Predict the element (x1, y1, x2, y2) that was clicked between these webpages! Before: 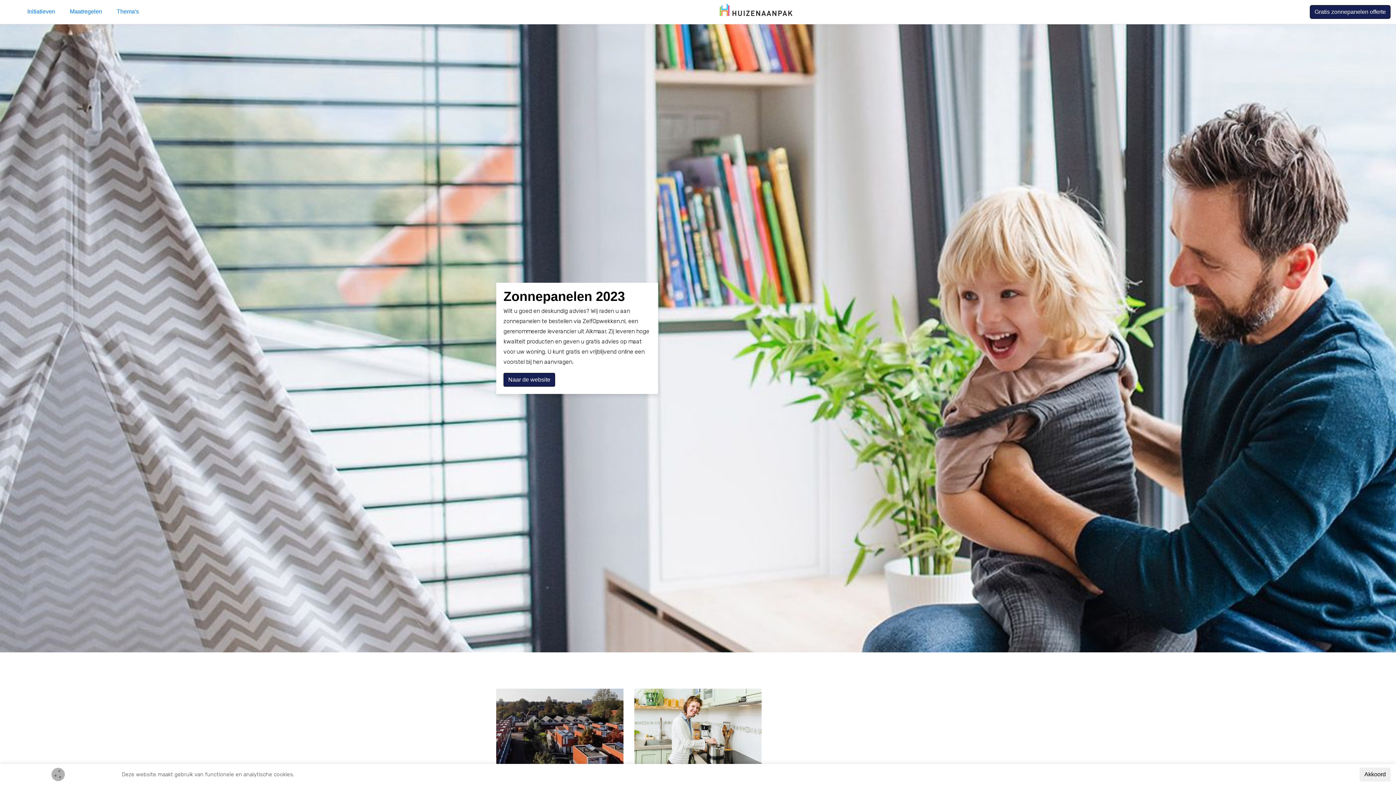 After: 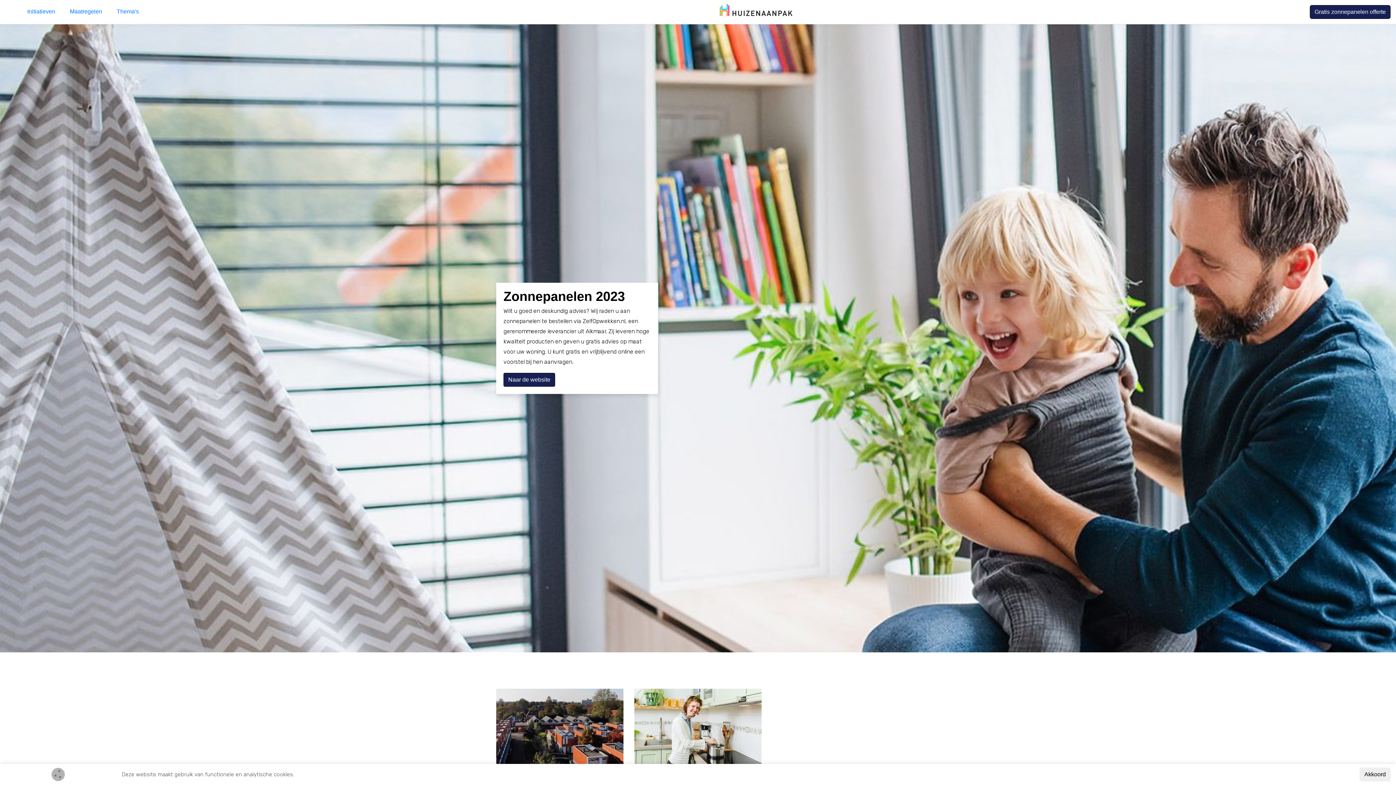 Action: bbox: (719, 6, 792, 12)